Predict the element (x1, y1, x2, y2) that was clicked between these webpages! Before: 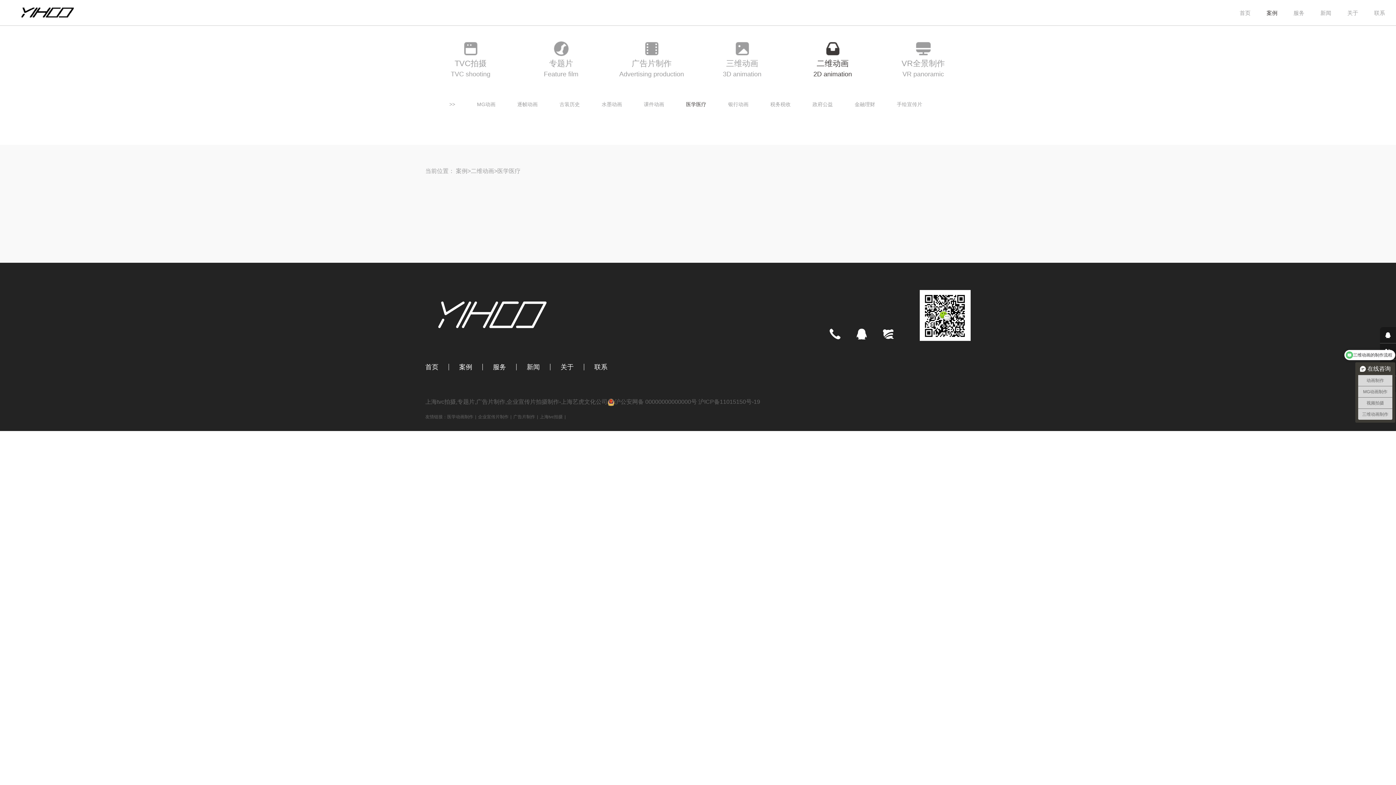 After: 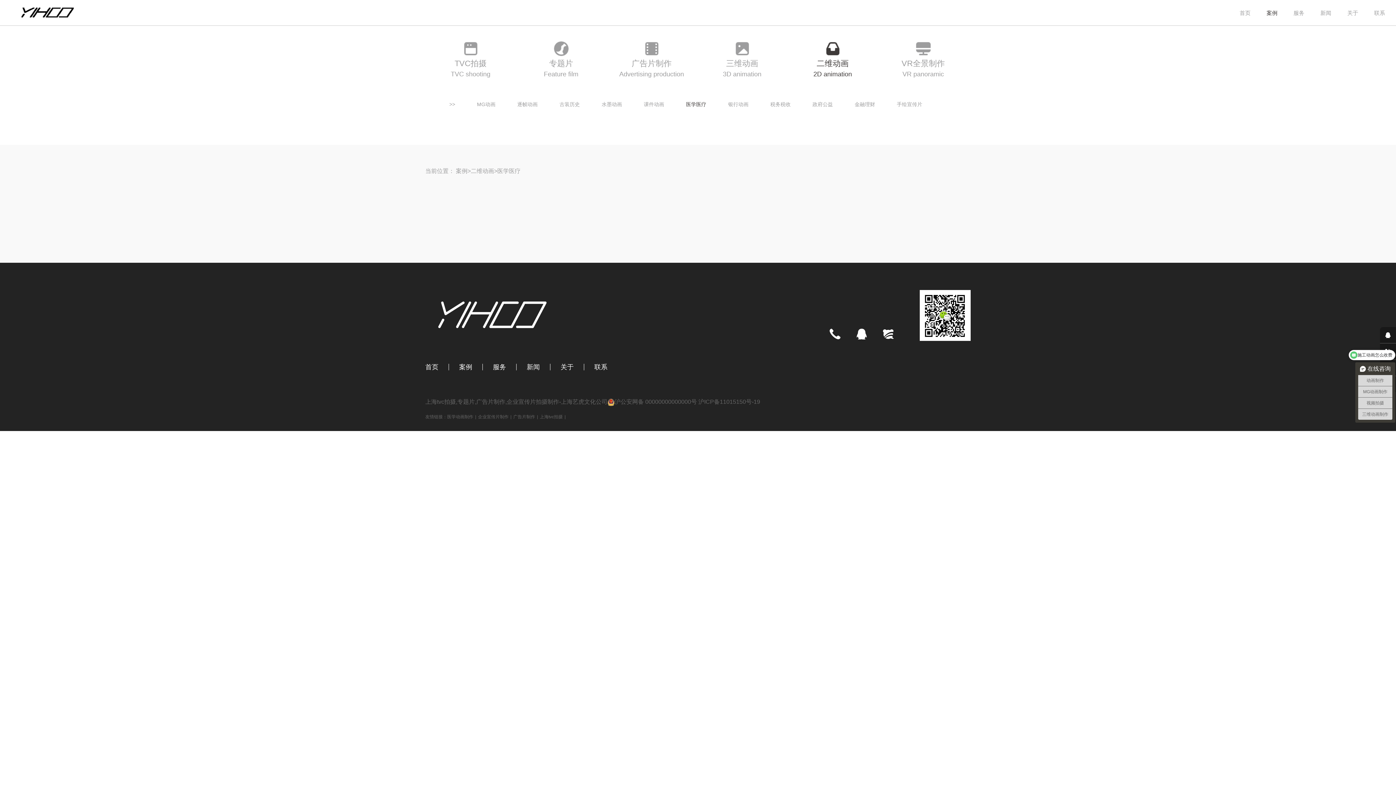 Action: bbox: (855, 334, 868, 340)